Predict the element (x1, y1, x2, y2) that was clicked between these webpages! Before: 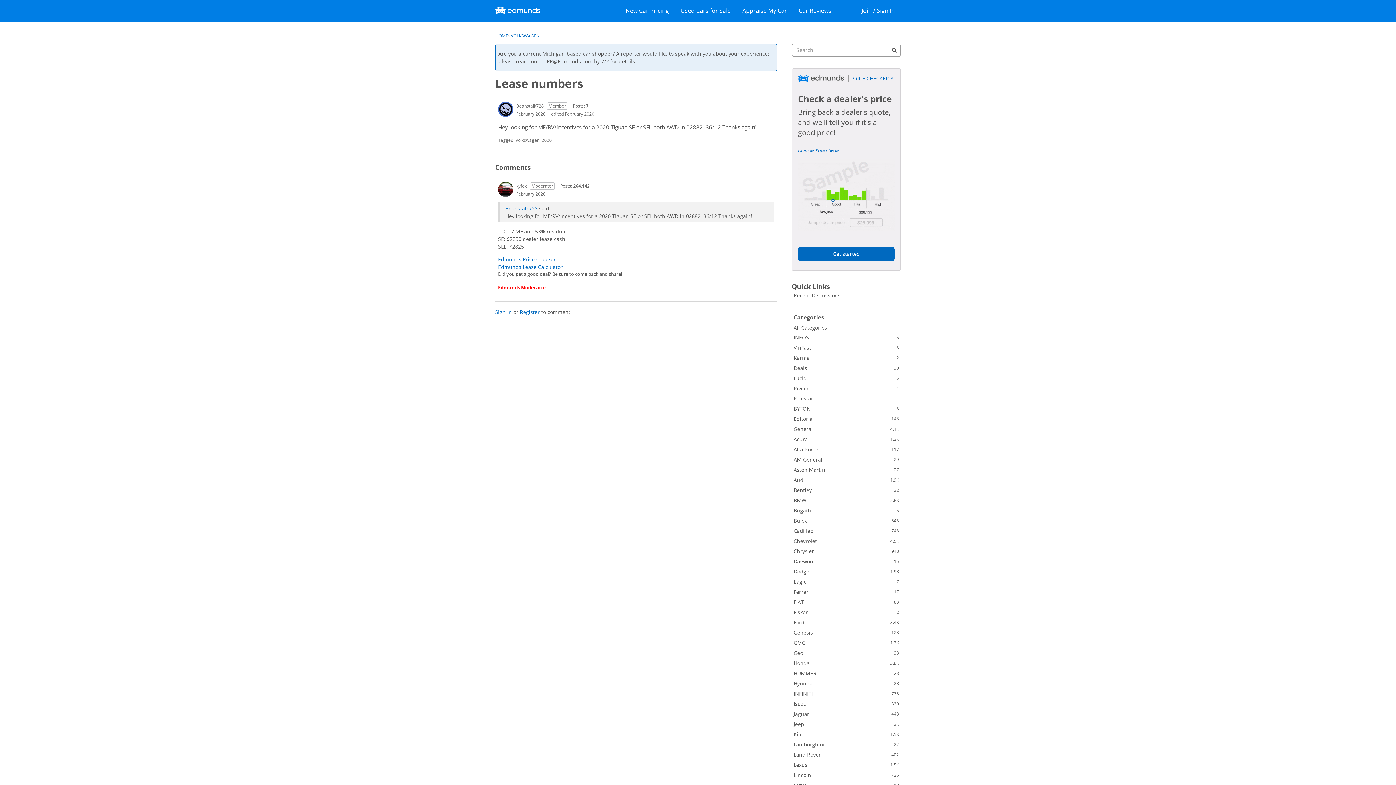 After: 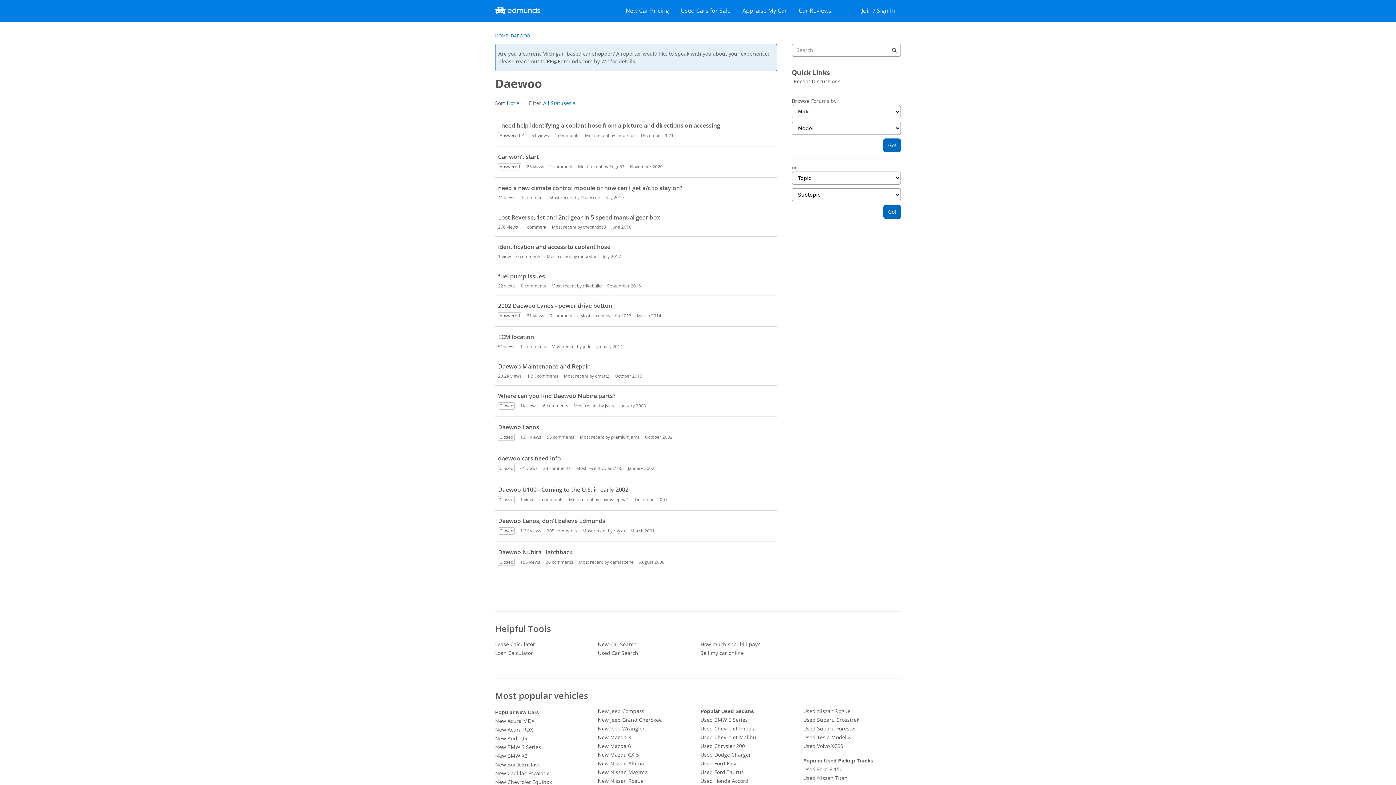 Action: bbox: (792, 556, 901, 566) label: 15
Daewoo